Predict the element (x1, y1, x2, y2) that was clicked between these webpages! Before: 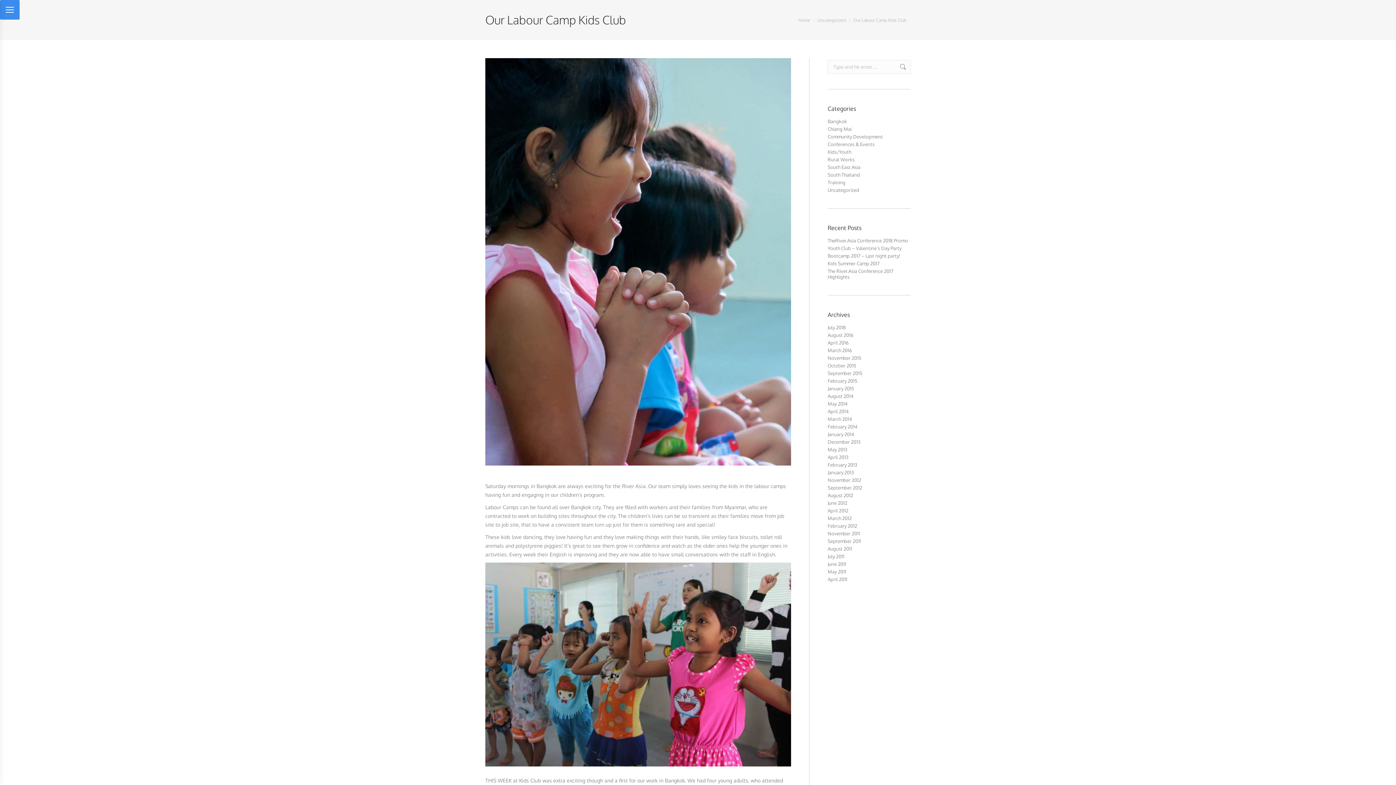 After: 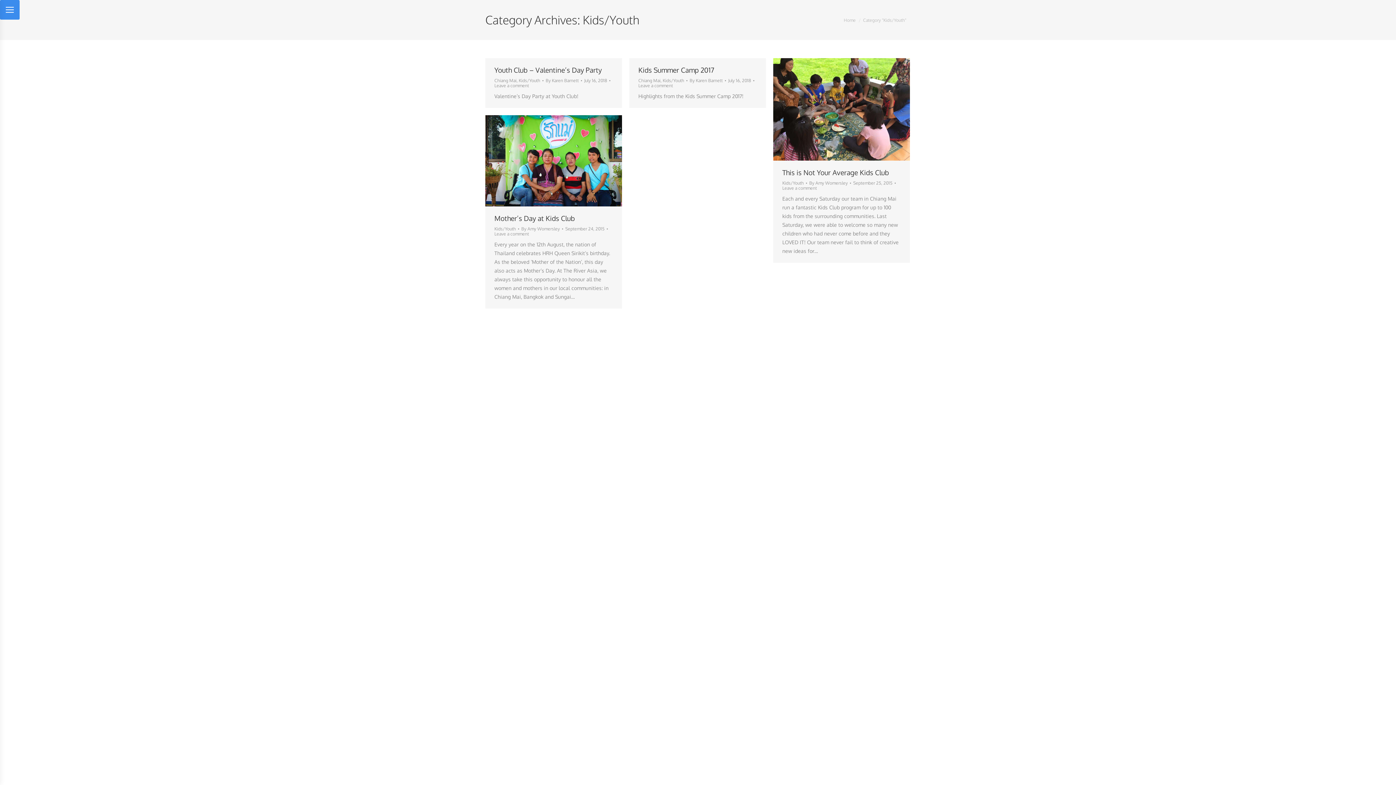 Action: label: Kids/Youth bbox: (827, 149, 851, 154)